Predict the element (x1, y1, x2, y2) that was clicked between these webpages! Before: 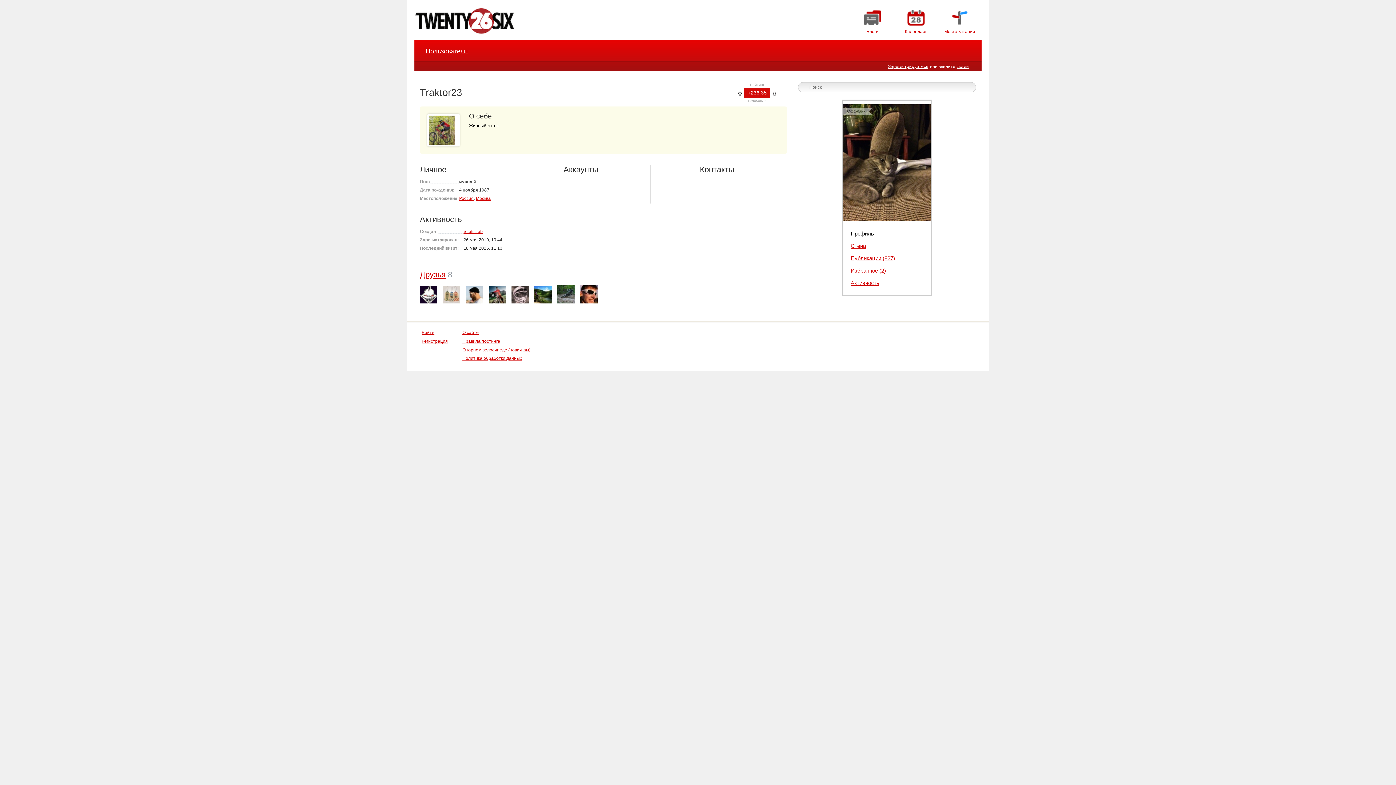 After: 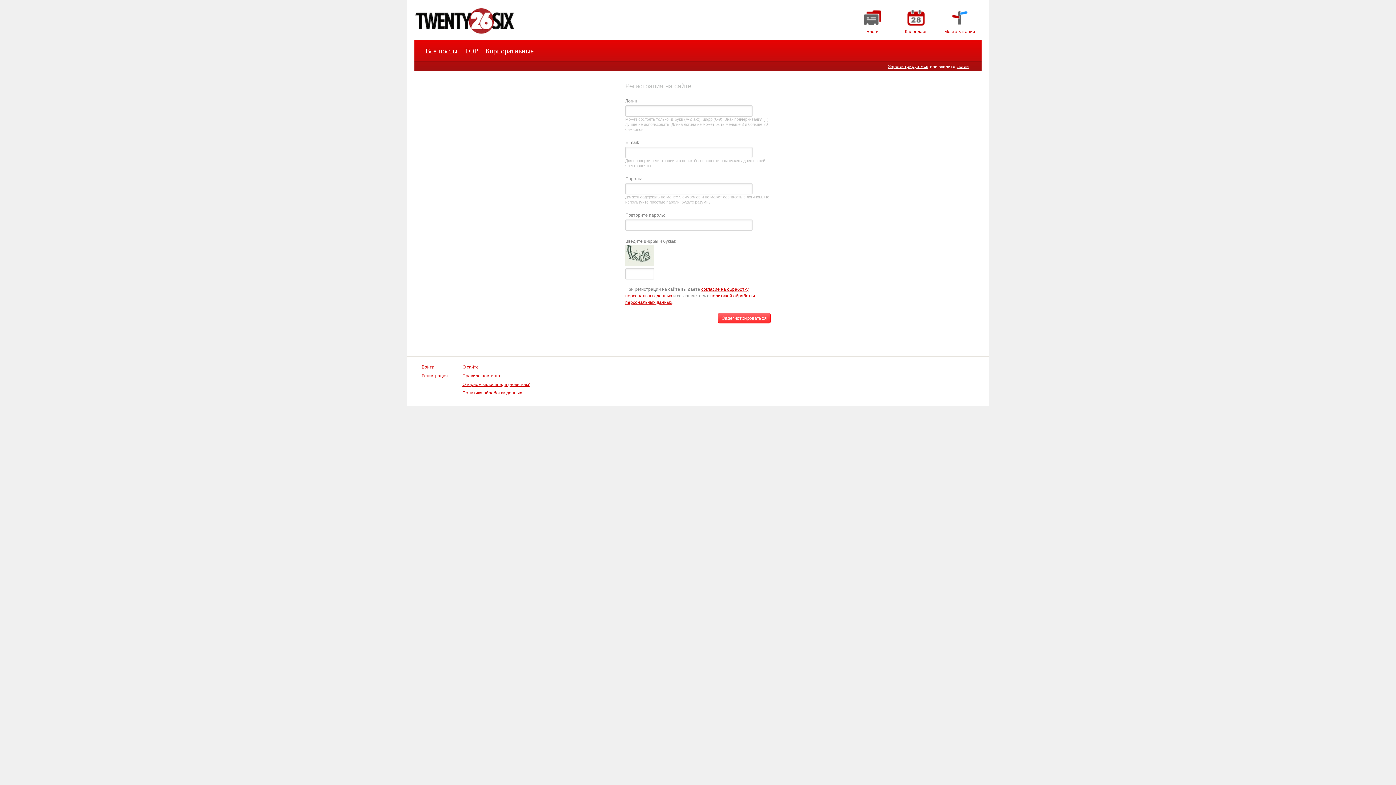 Action: bbox: (886, 63, 930, 69) label: Зарегистрируйтесь